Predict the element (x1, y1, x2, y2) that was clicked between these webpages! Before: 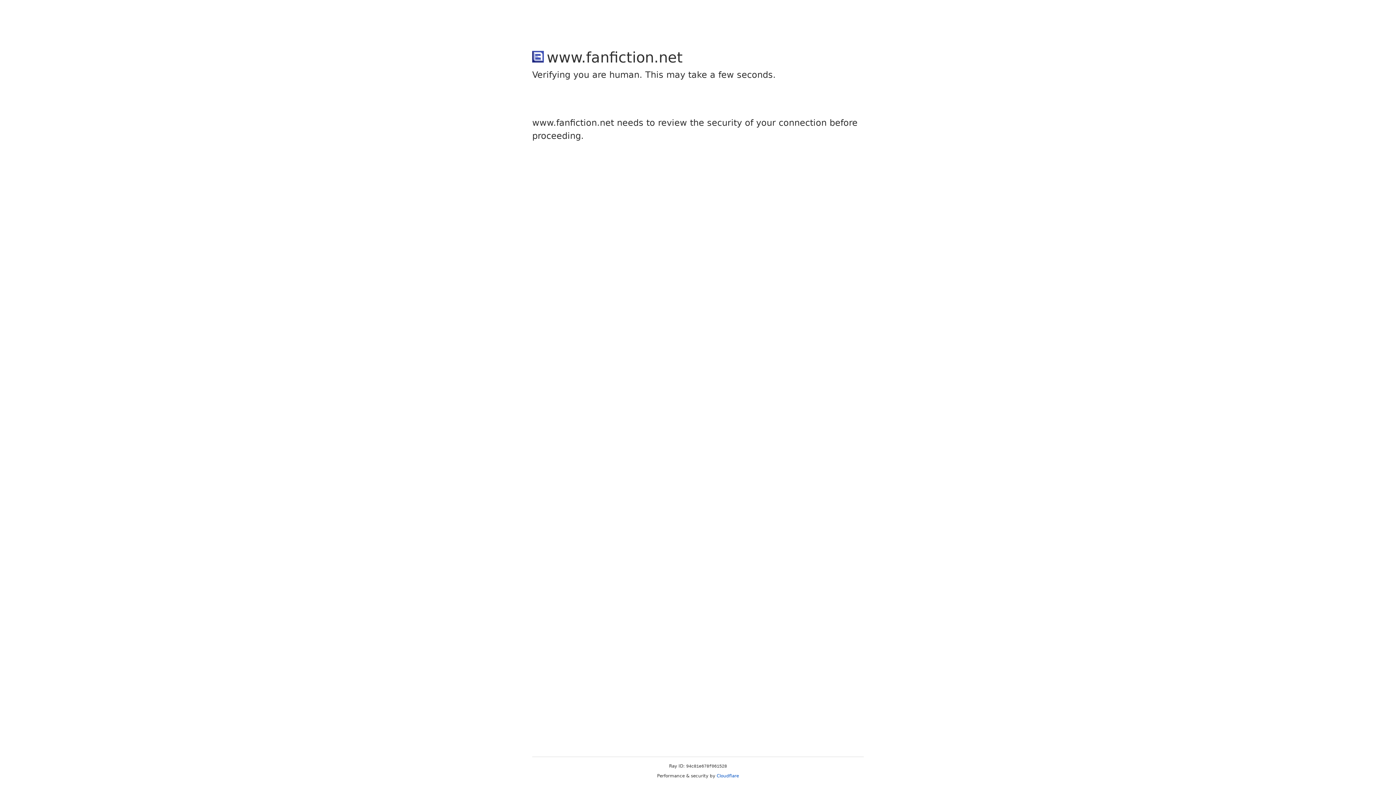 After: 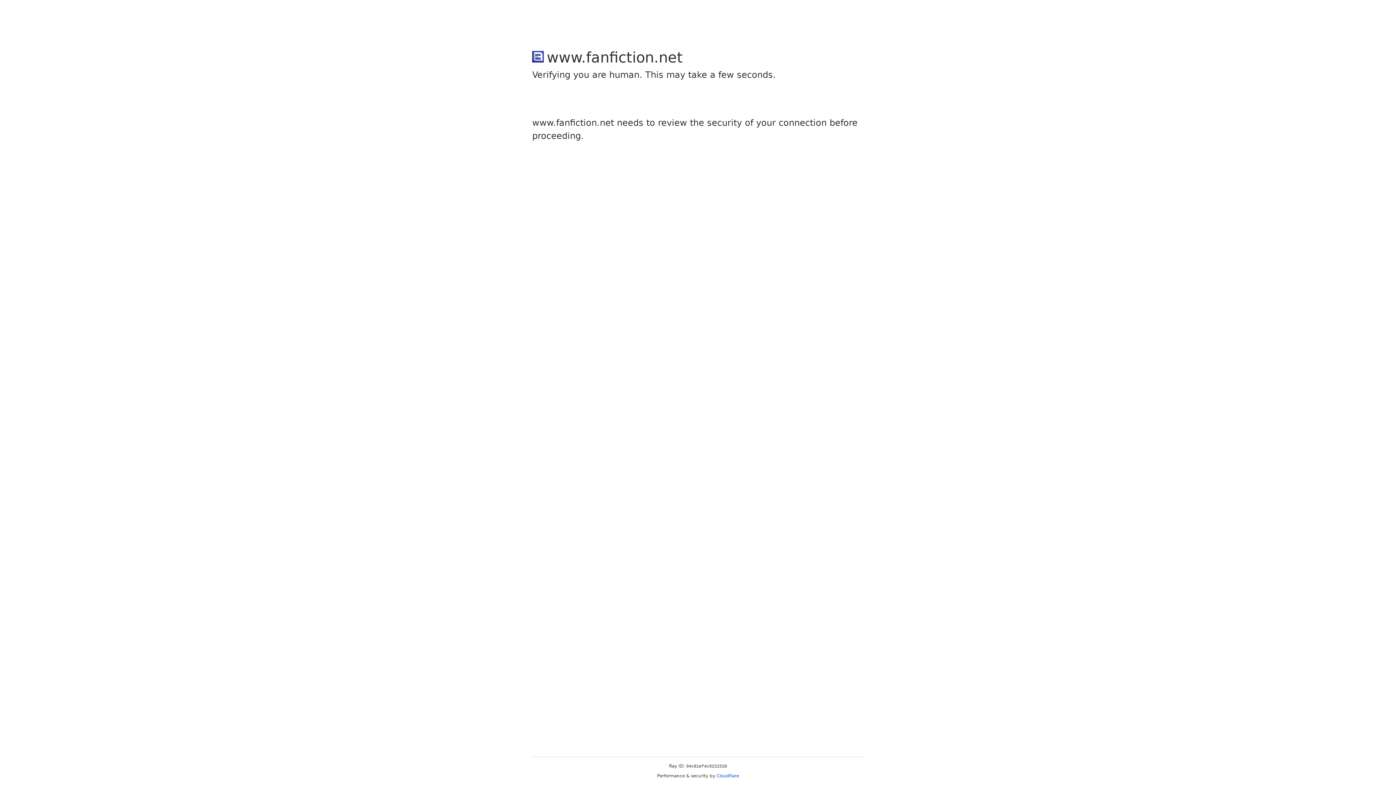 Action: bbox: (716, 773, 739, 778) label: Cloudflare